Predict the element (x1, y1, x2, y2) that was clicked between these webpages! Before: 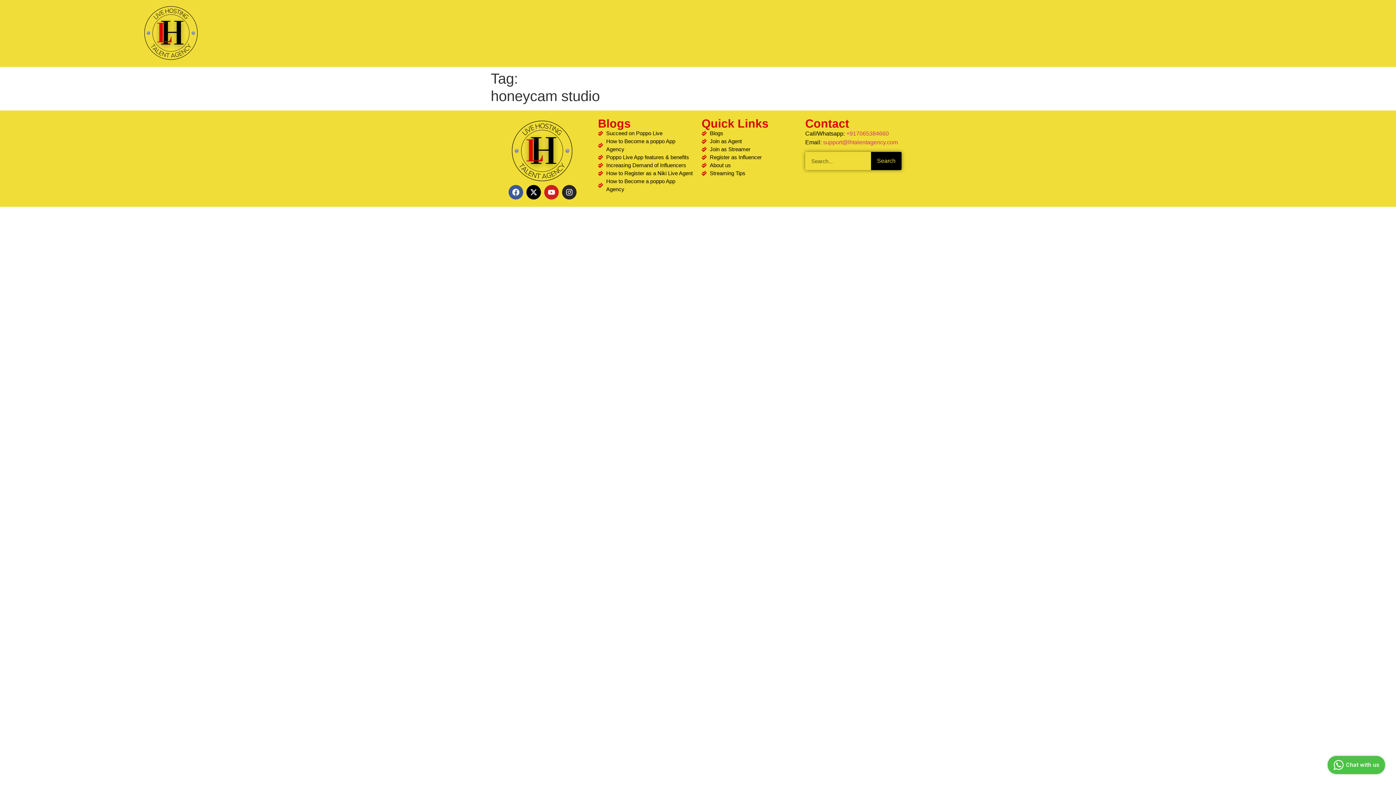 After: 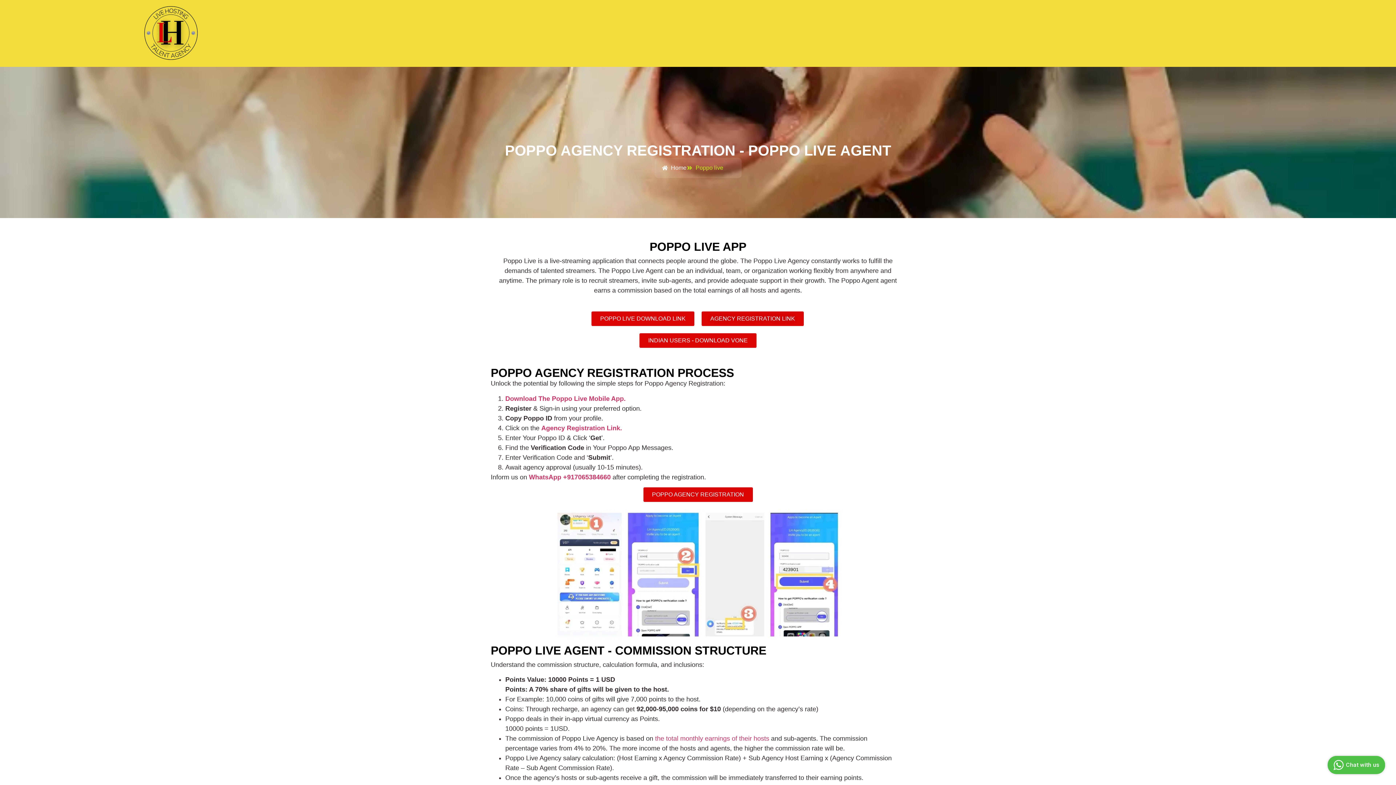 Action: bbox: (598, 177, 694, 193) label: How to Become a poppo App Agency